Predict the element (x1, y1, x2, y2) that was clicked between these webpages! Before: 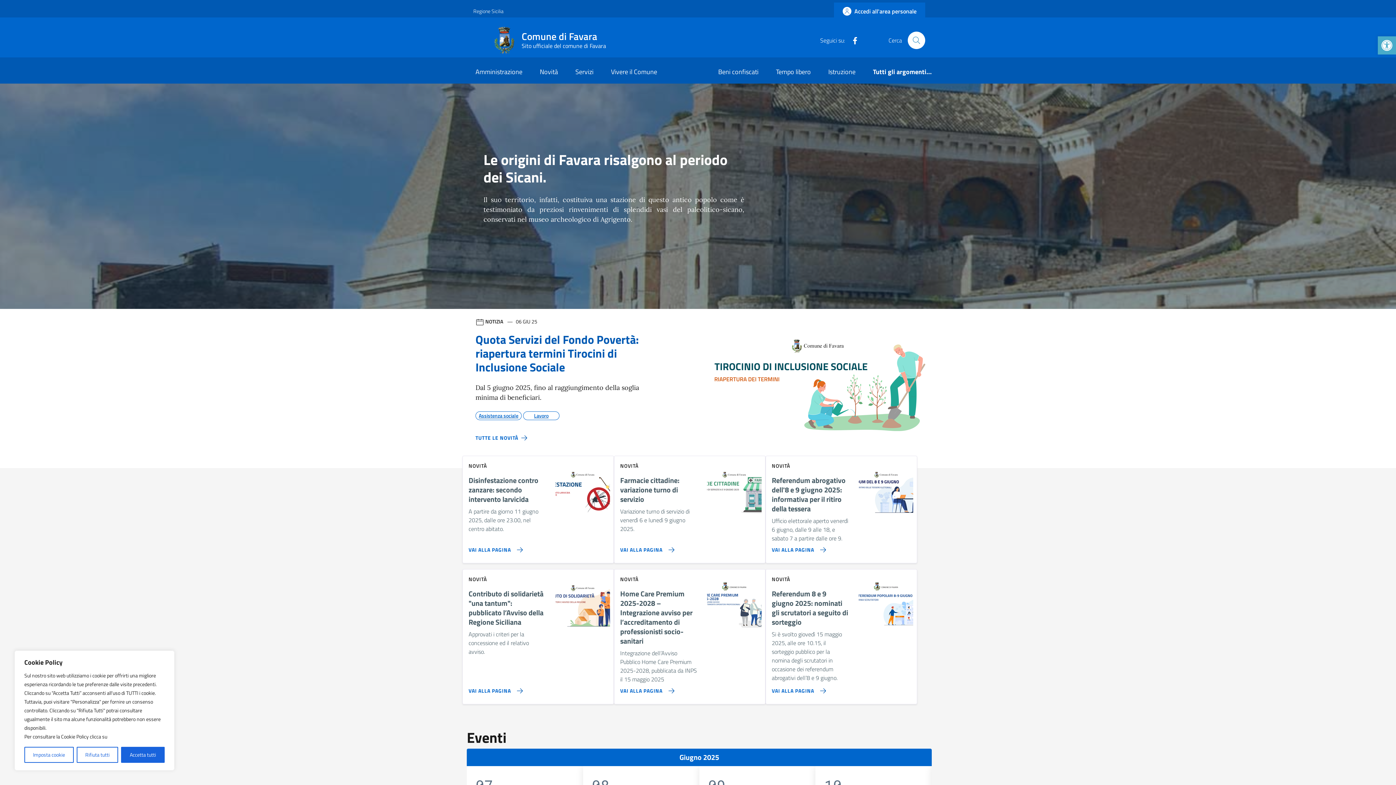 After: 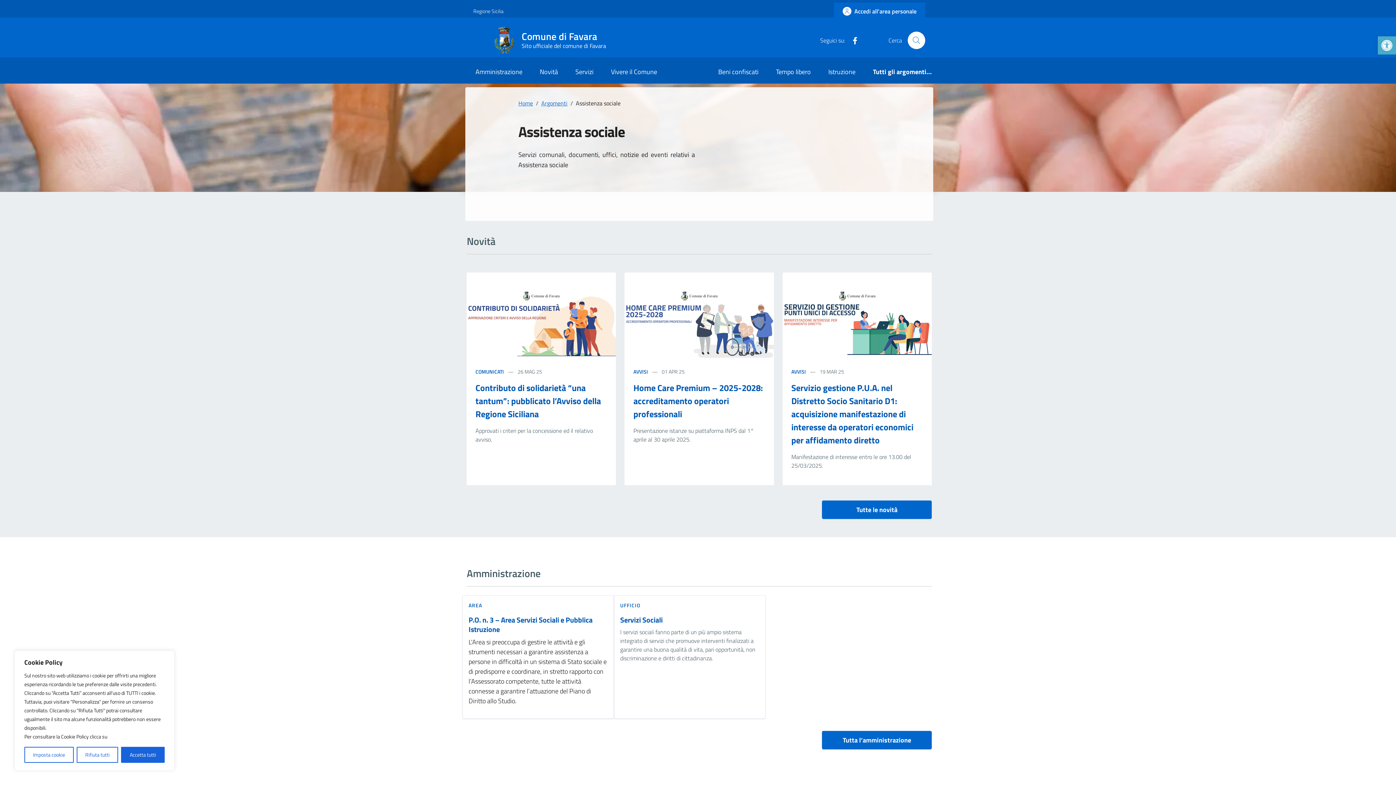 Action: label: Assistenza sociale bbox: (475, 411, 521, 420)